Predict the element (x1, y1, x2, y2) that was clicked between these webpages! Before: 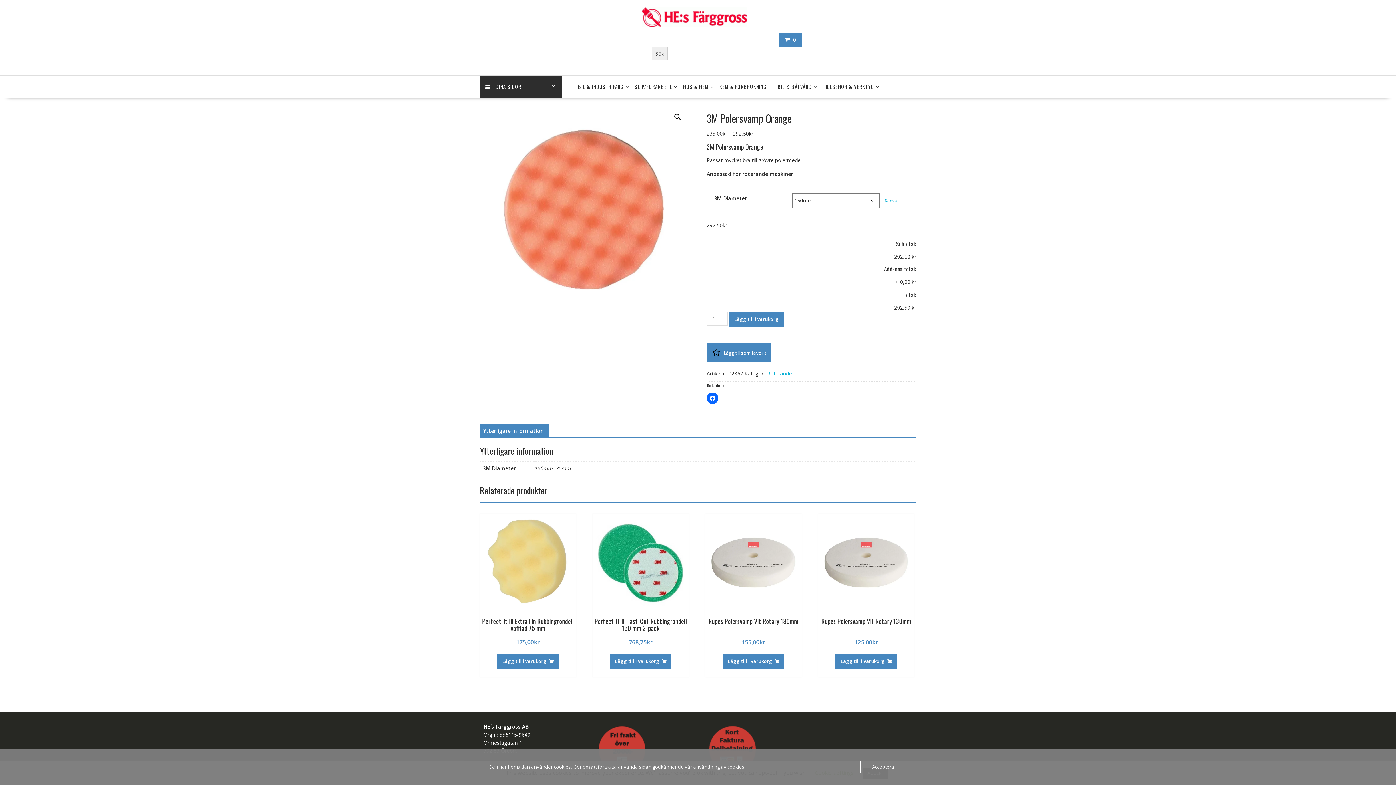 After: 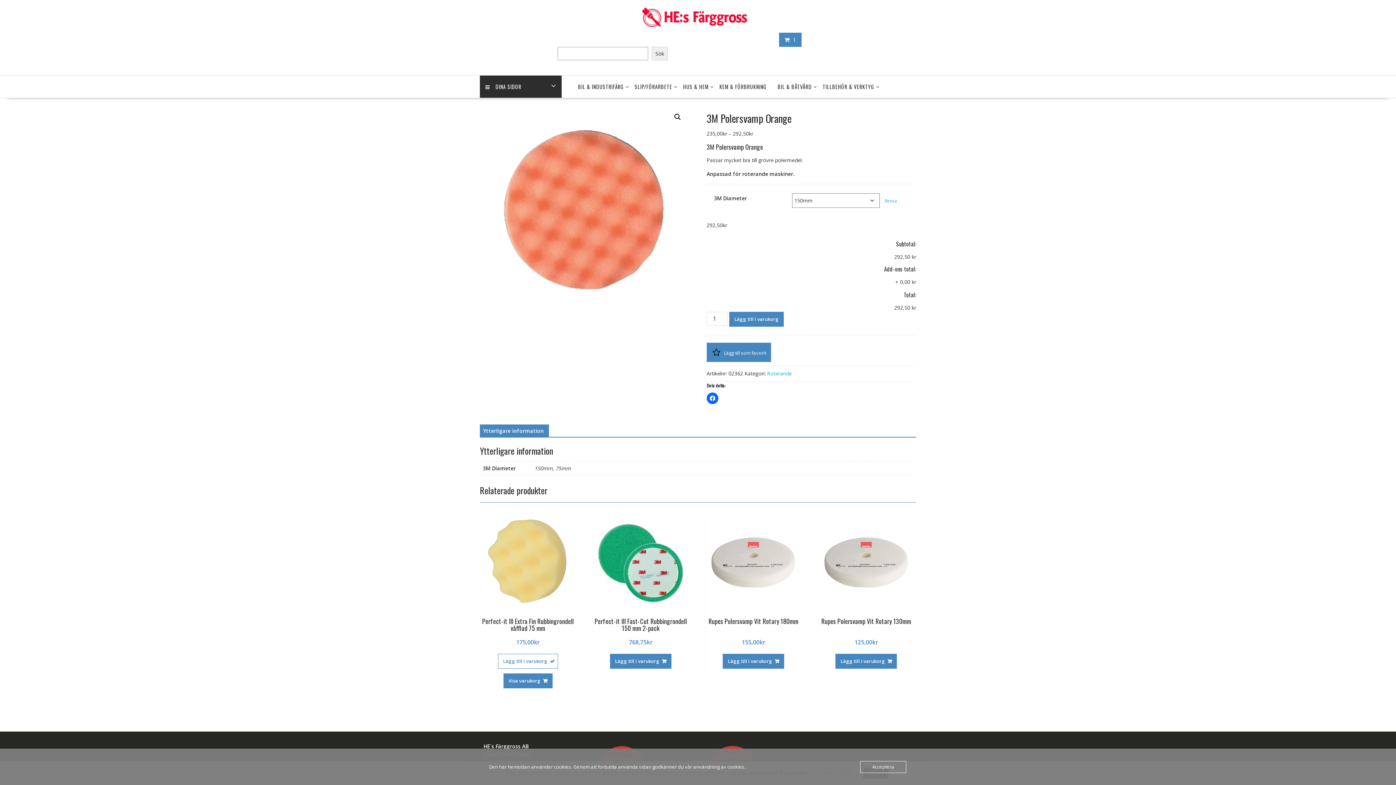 Action: label: Lägg till i varukorgen: ”Perfect-it III Extra Fin Rubbingrondell våfflad 75 mm” bbox: (497, 654, 558, 669)